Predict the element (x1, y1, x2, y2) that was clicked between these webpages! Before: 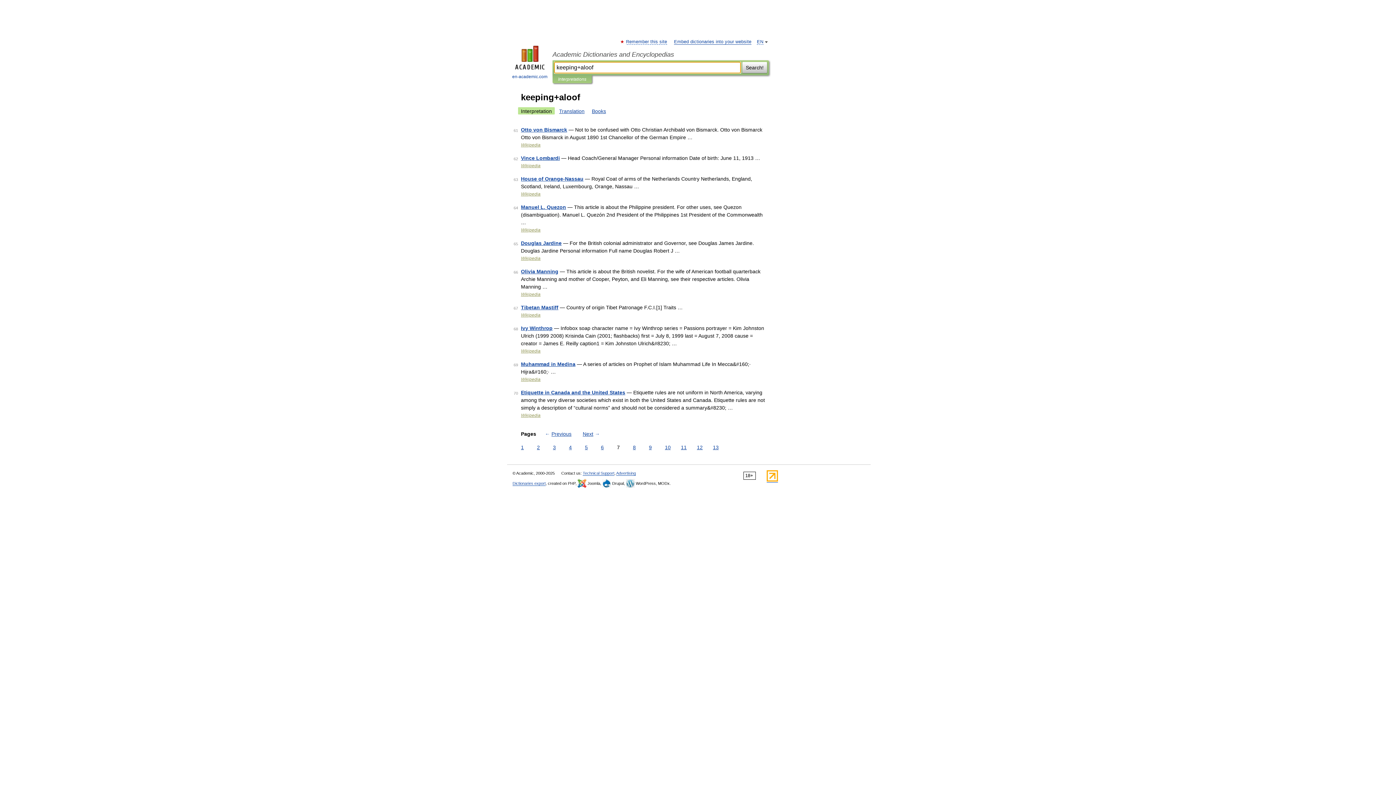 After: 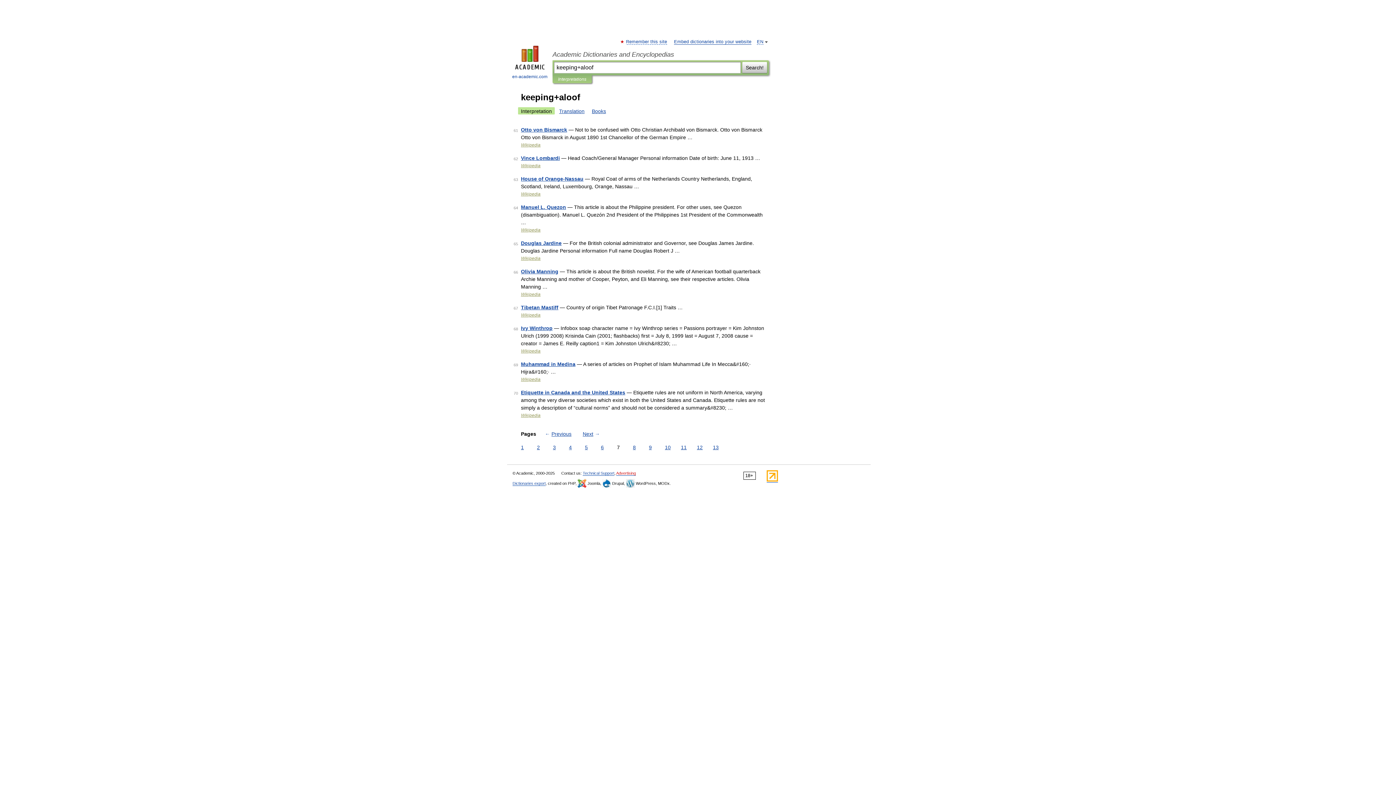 Action: bbox: (616, 471, 636, 476) label: Advertising